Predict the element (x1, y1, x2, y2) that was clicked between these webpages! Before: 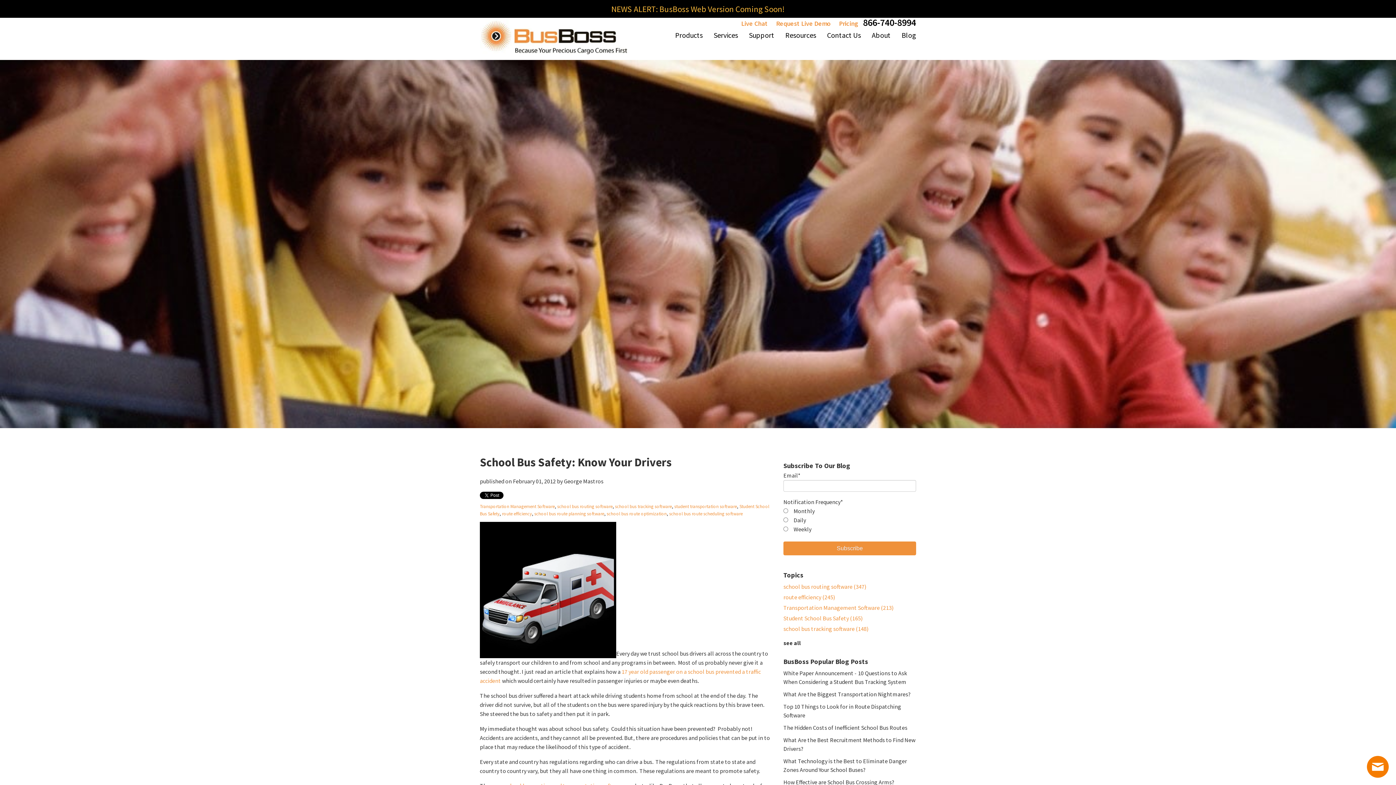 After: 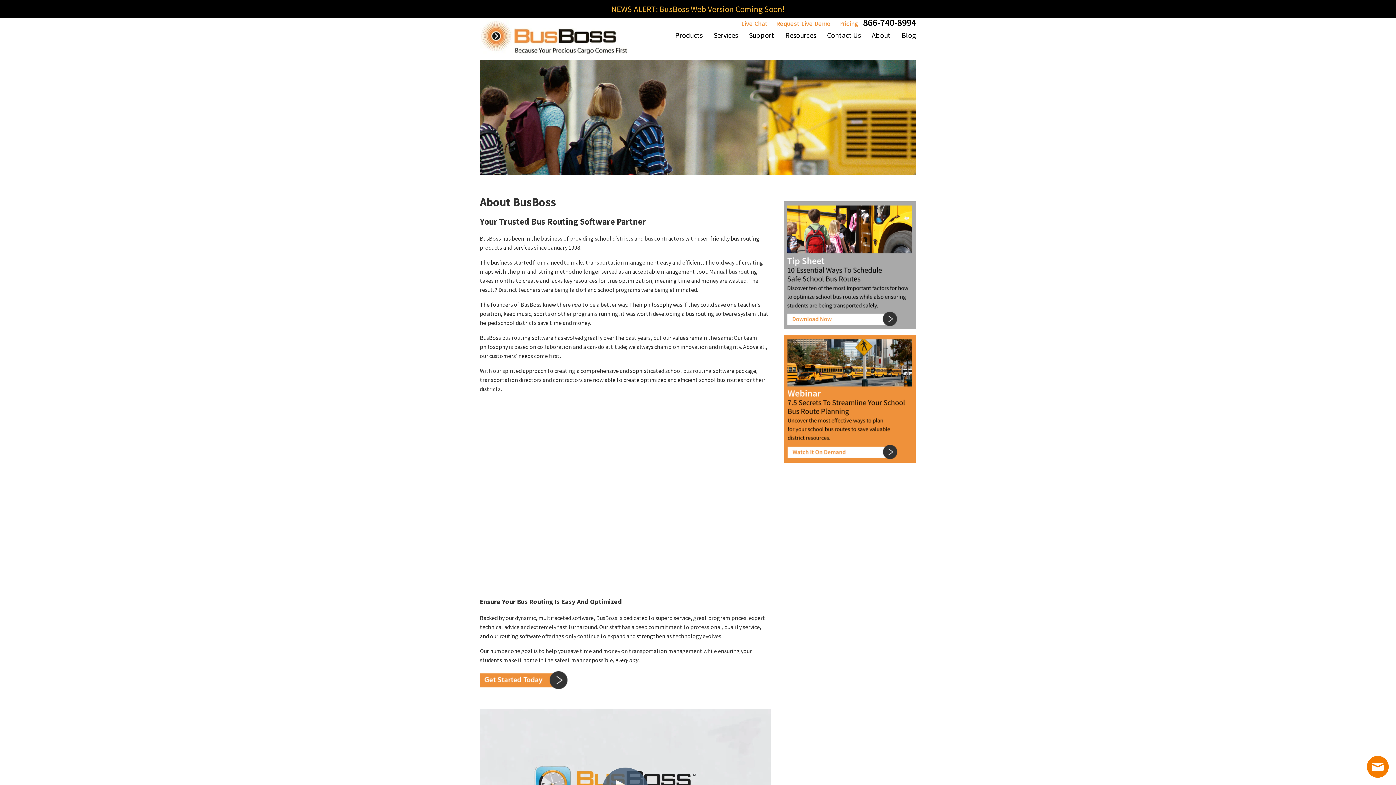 Action: label: About bbox: (872, 29, 890, 41)